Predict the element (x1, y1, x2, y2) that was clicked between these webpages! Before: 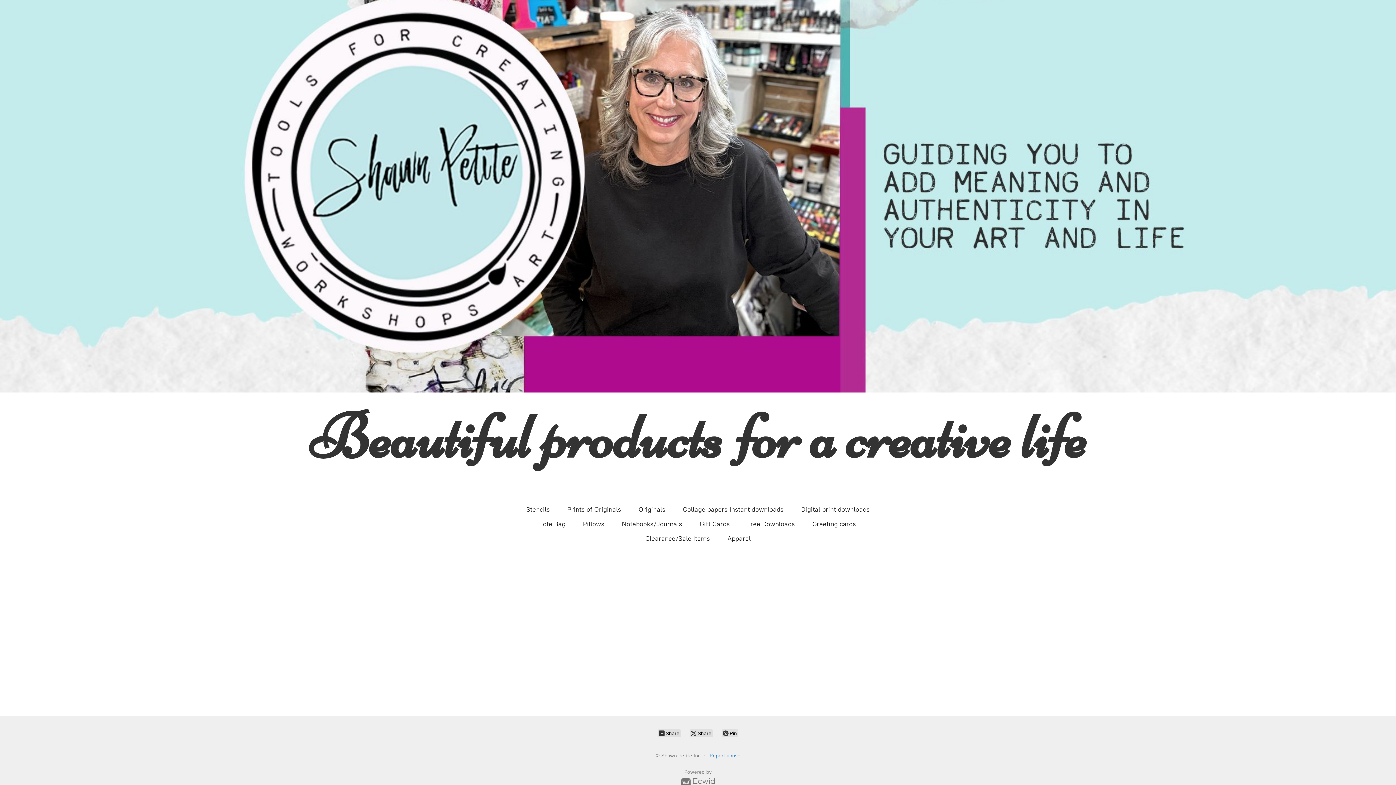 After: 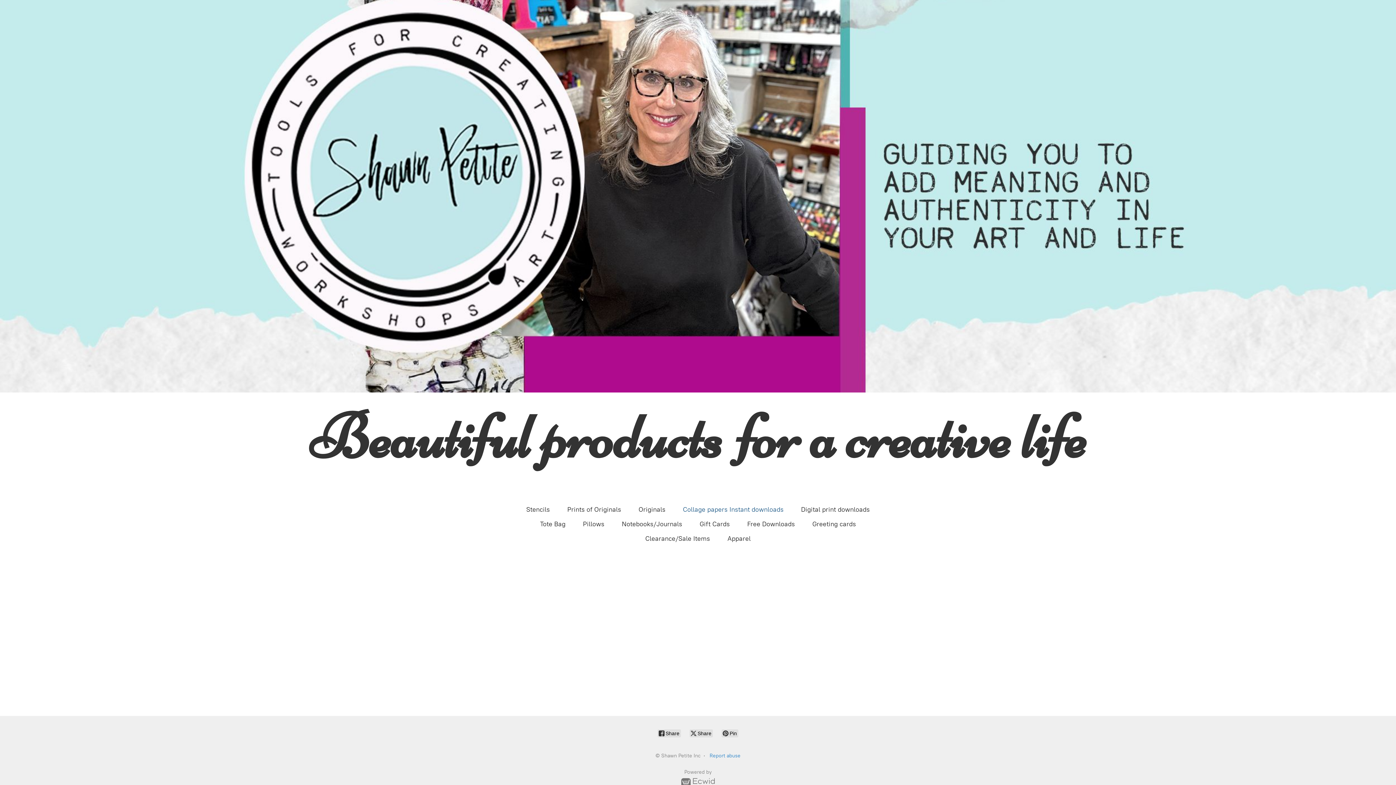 Action: bbox: (683, 504, 783, 515) label: Collage papers Instant downloads